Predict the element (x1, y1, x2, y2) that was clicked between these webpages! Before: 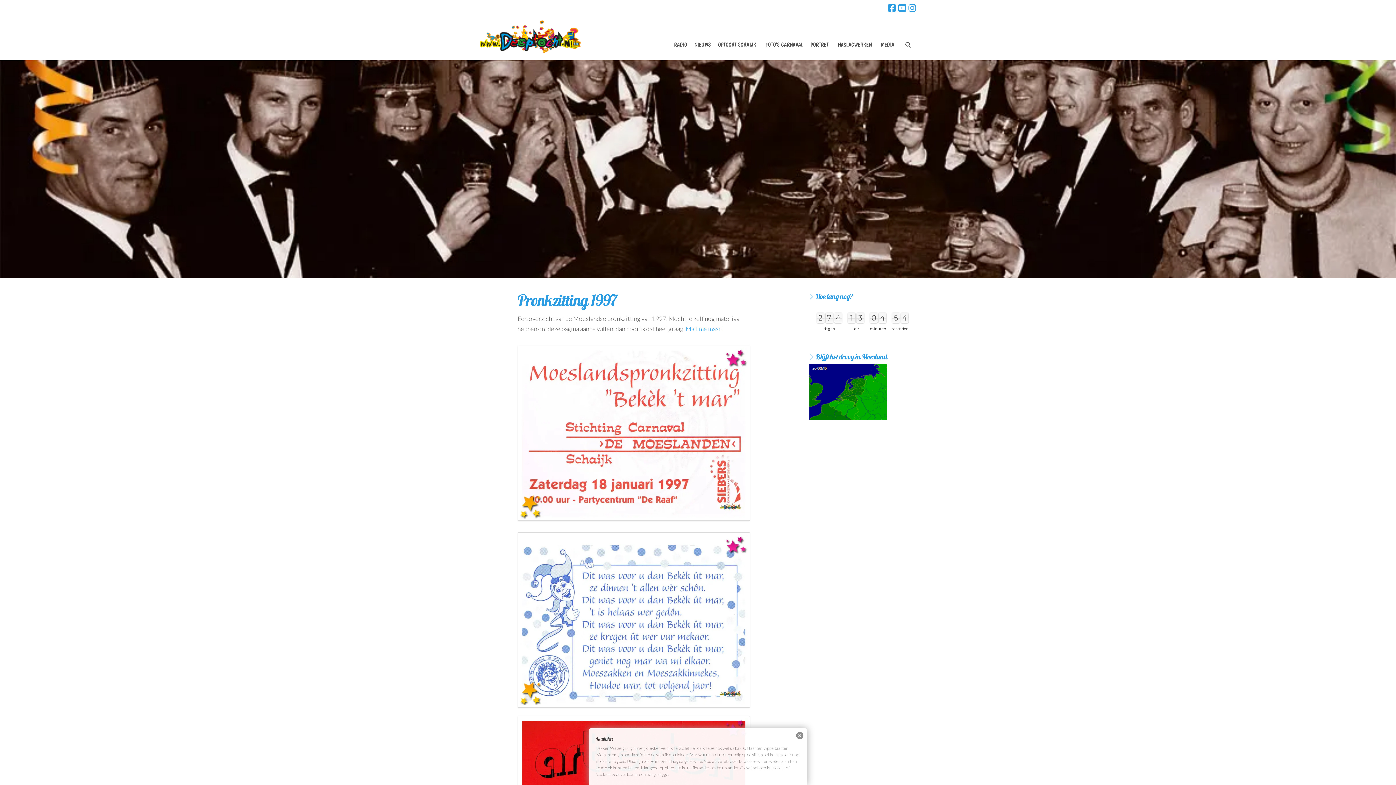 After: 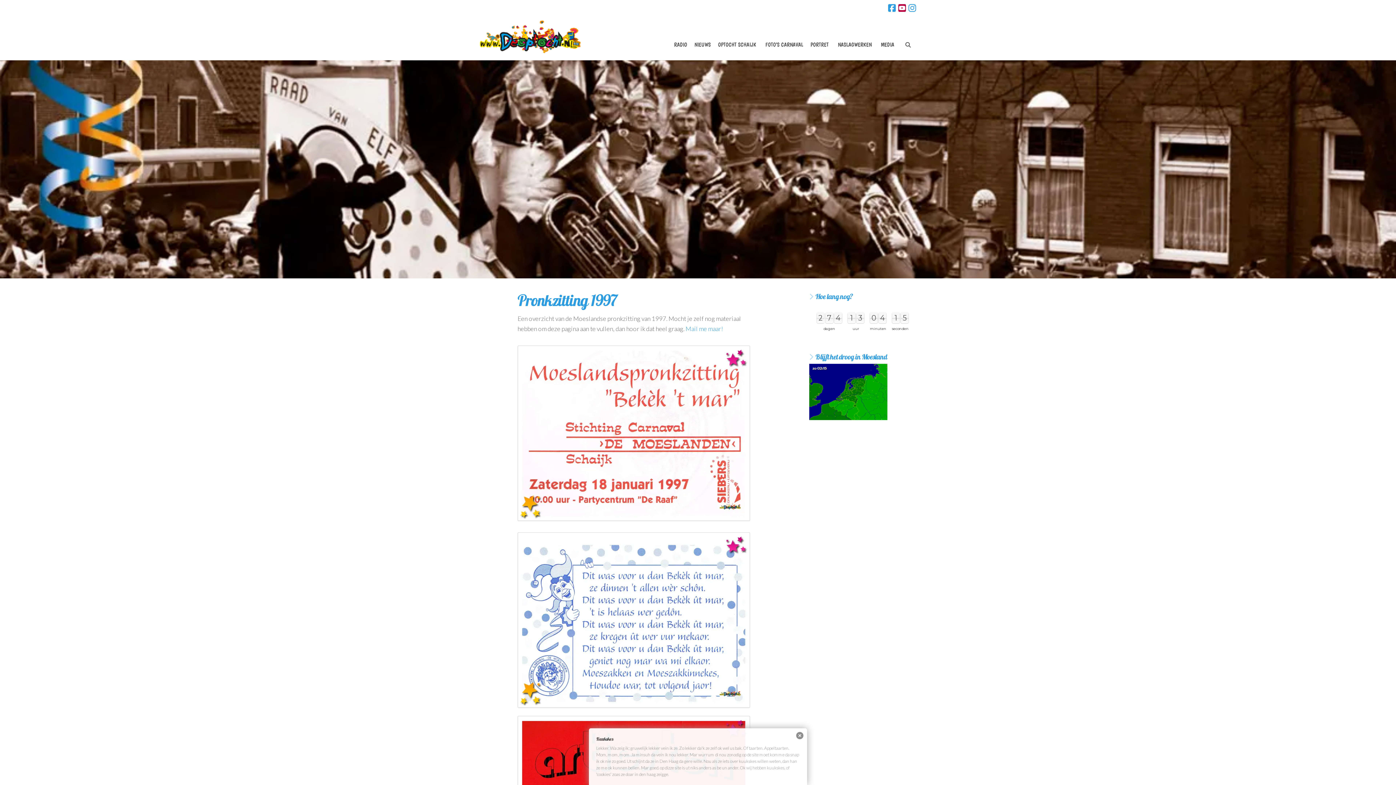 Action: bbox: (898, 3, 906, 12)